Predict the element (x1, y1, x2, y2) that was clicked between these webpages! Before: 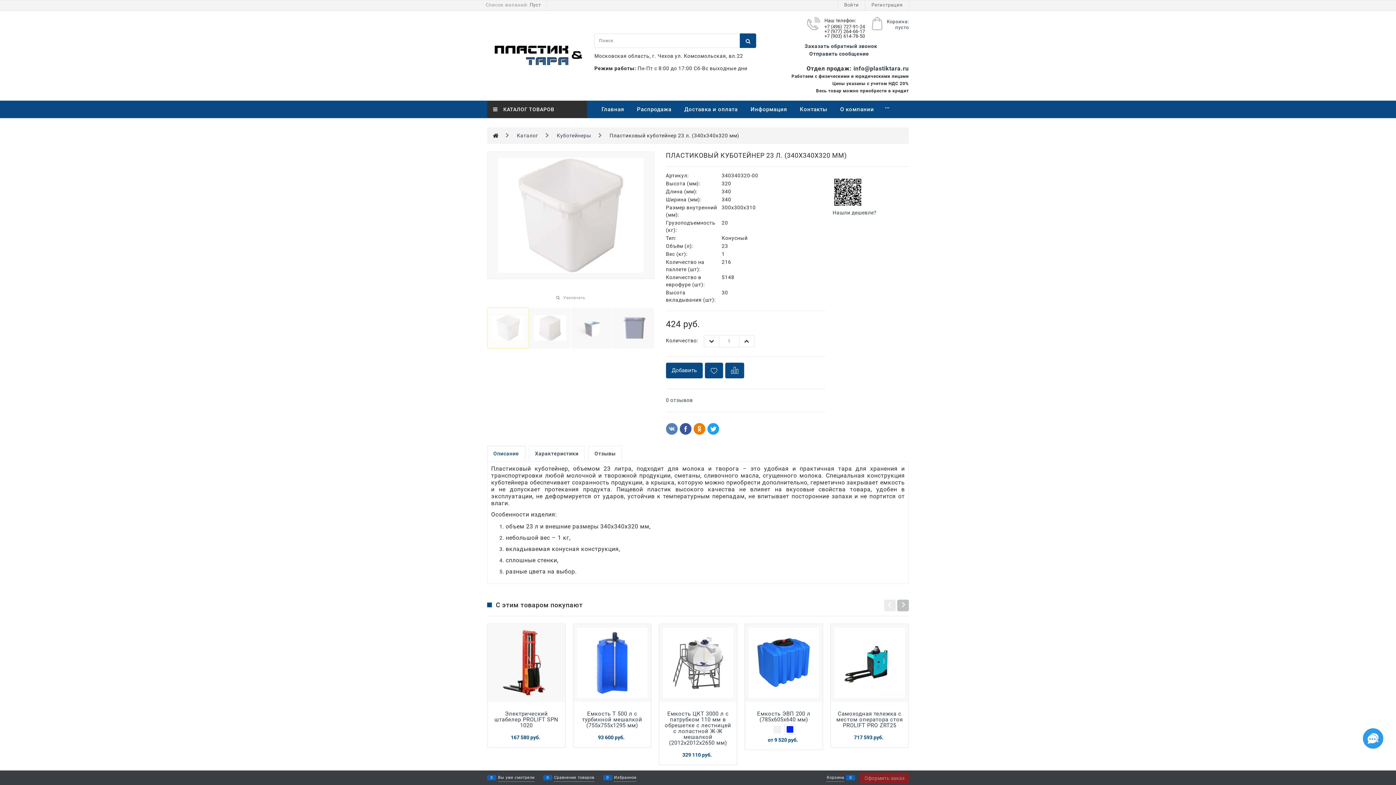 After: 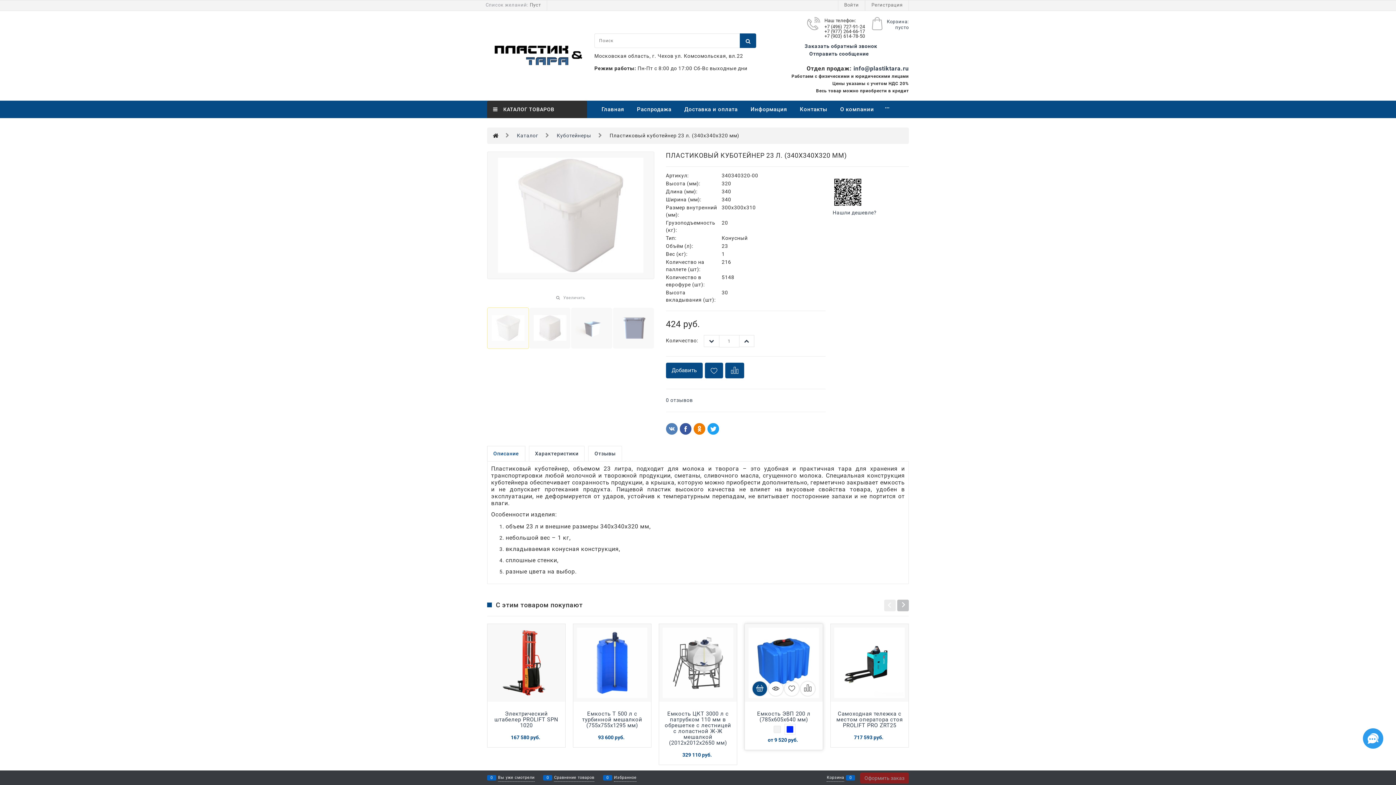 Action: bbox: (752, 690, 767, 704)